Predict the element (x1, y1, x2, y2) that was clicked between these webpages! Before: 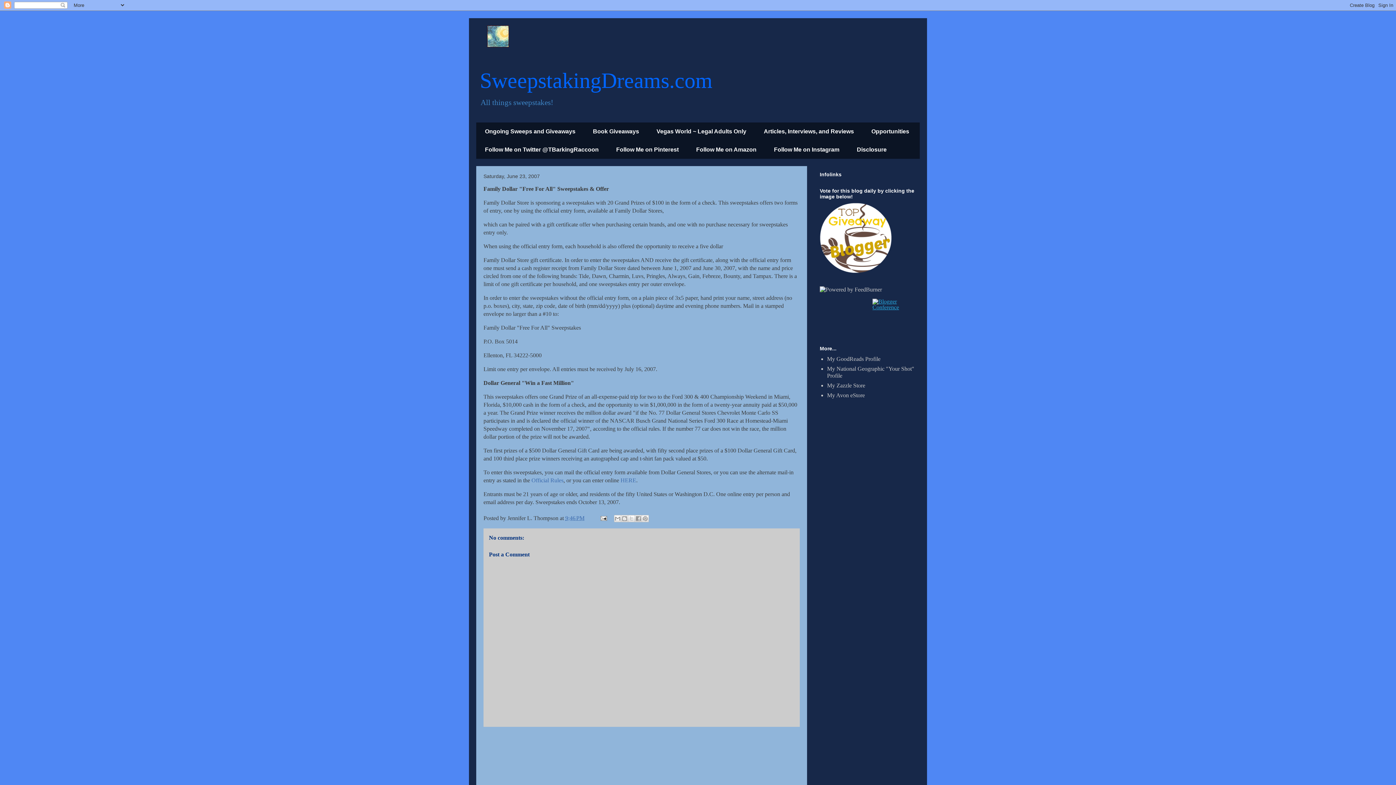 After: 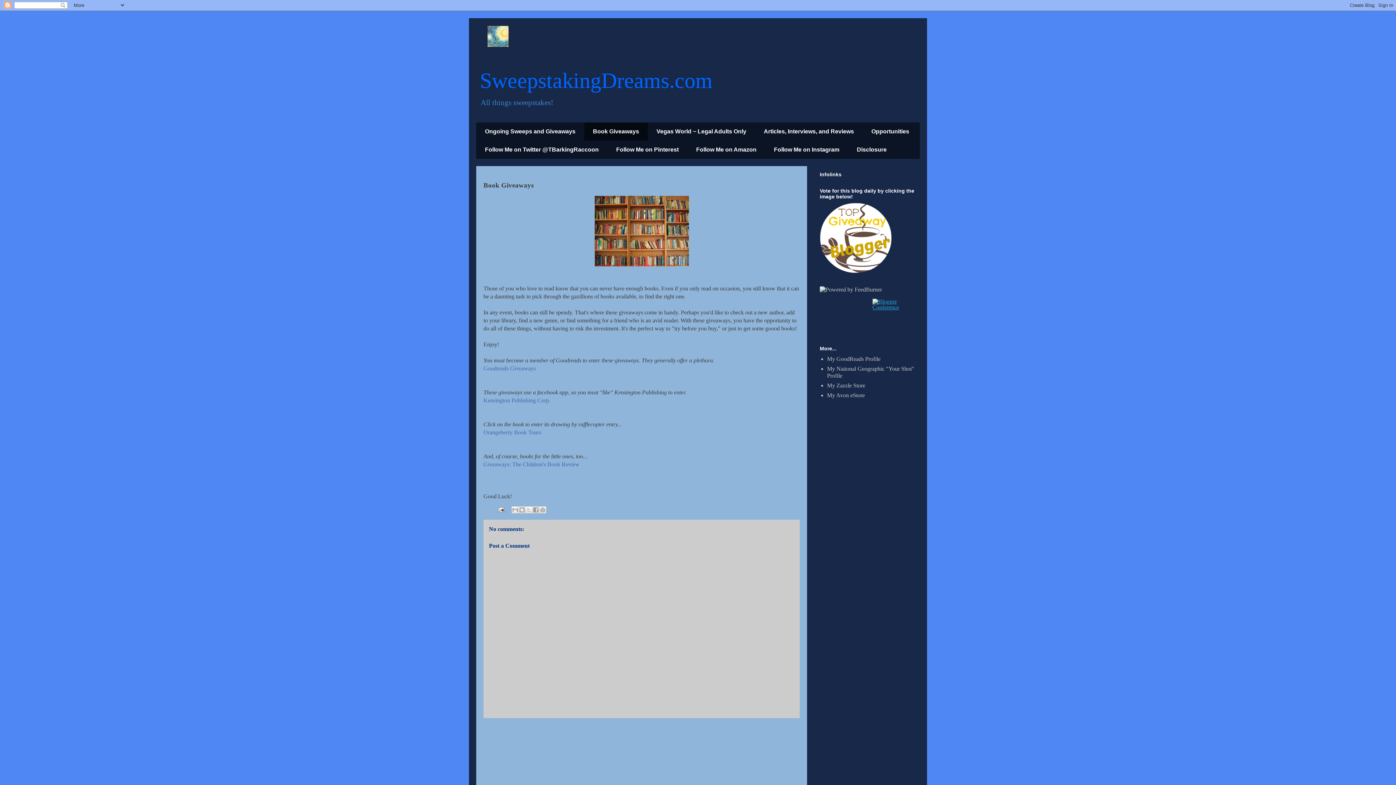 Action: label: Book Giveaways bbox: (584, 122, 648, 140)